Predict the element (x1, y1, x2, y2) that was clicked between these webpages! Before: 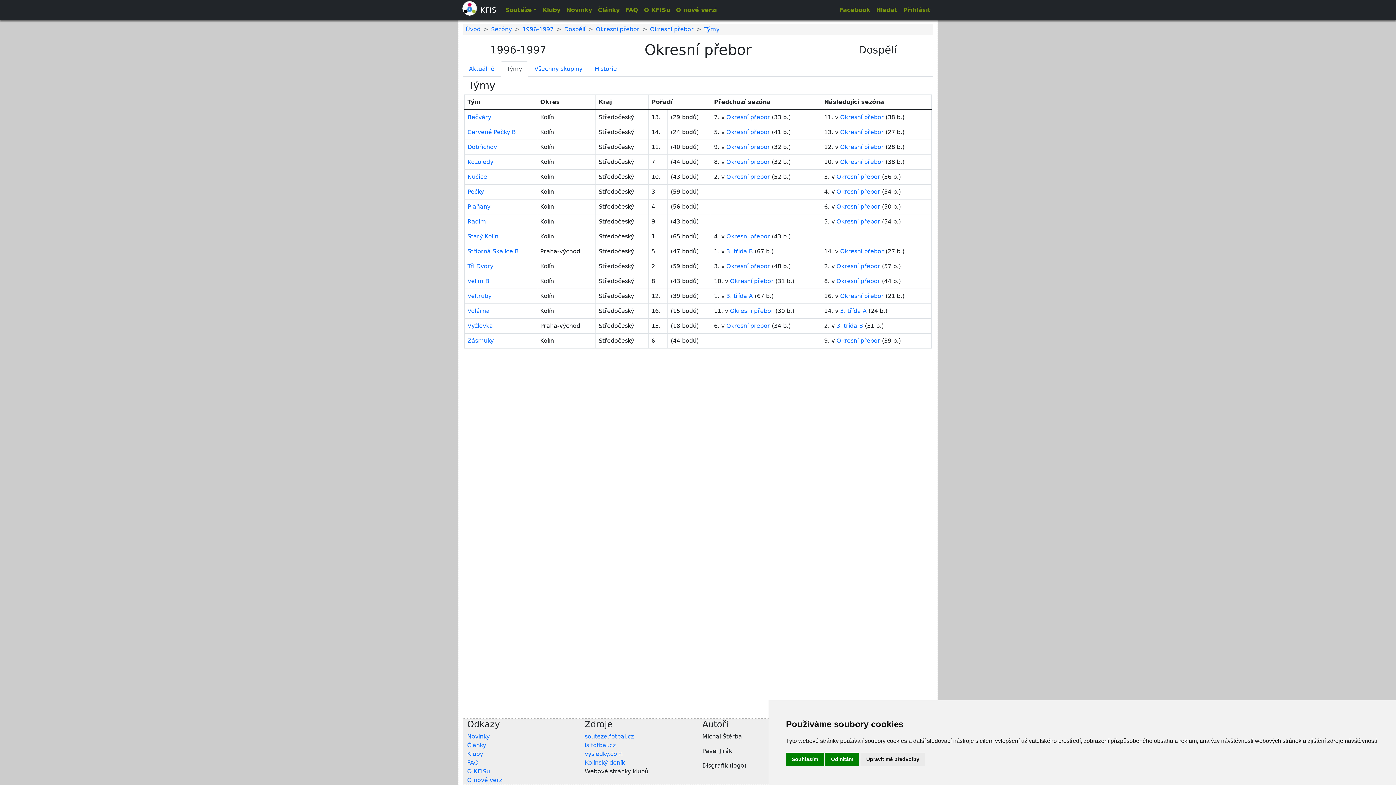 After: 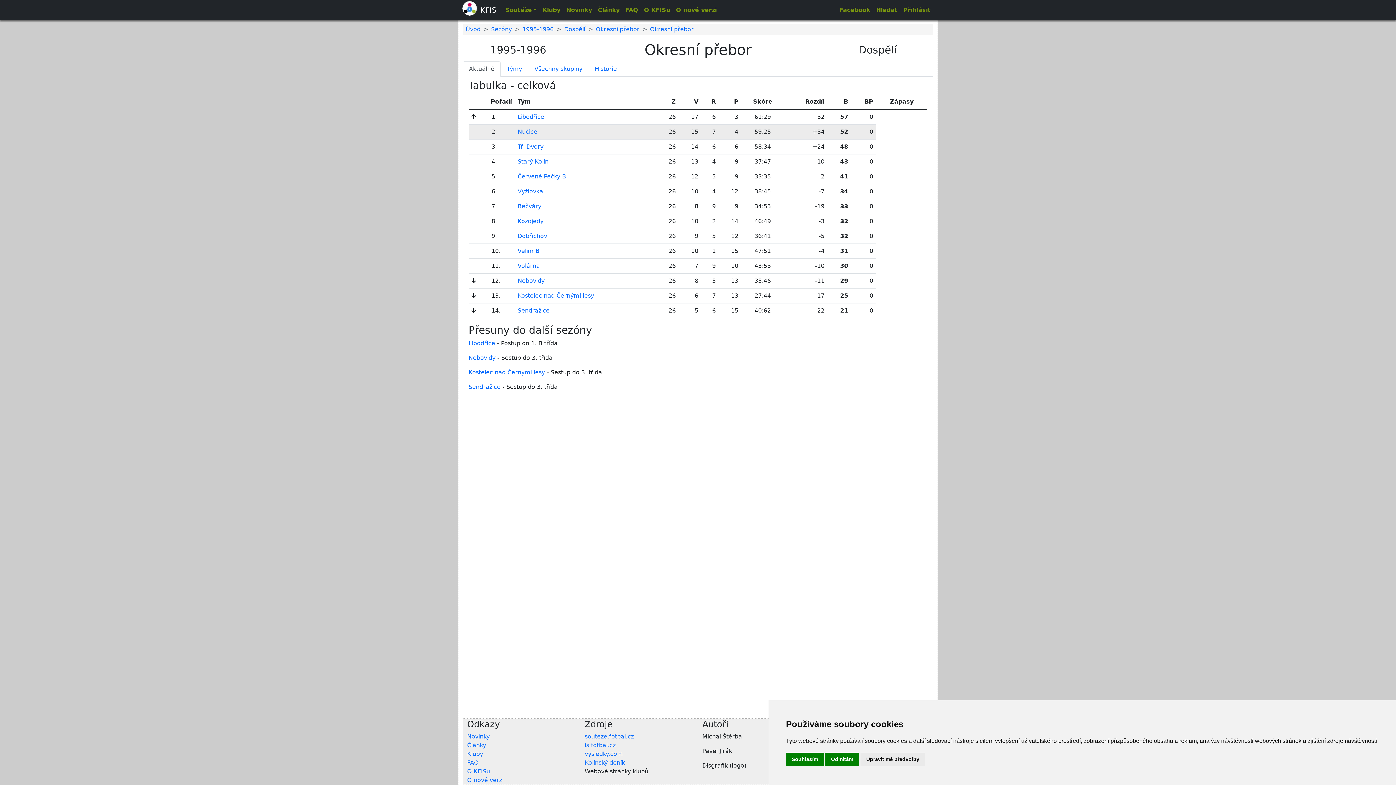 Action: label: Okresní přebor bbox: (726, 128, 770, 135)